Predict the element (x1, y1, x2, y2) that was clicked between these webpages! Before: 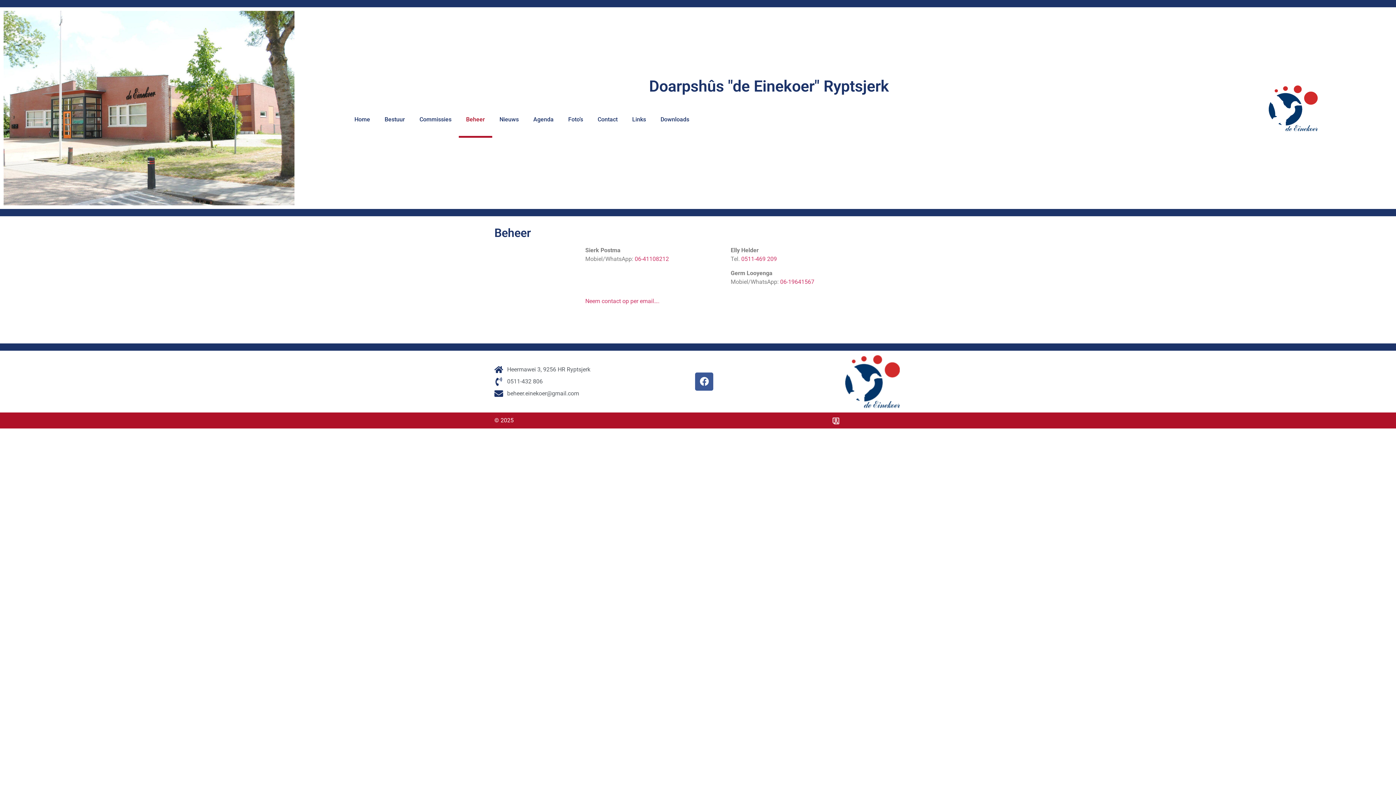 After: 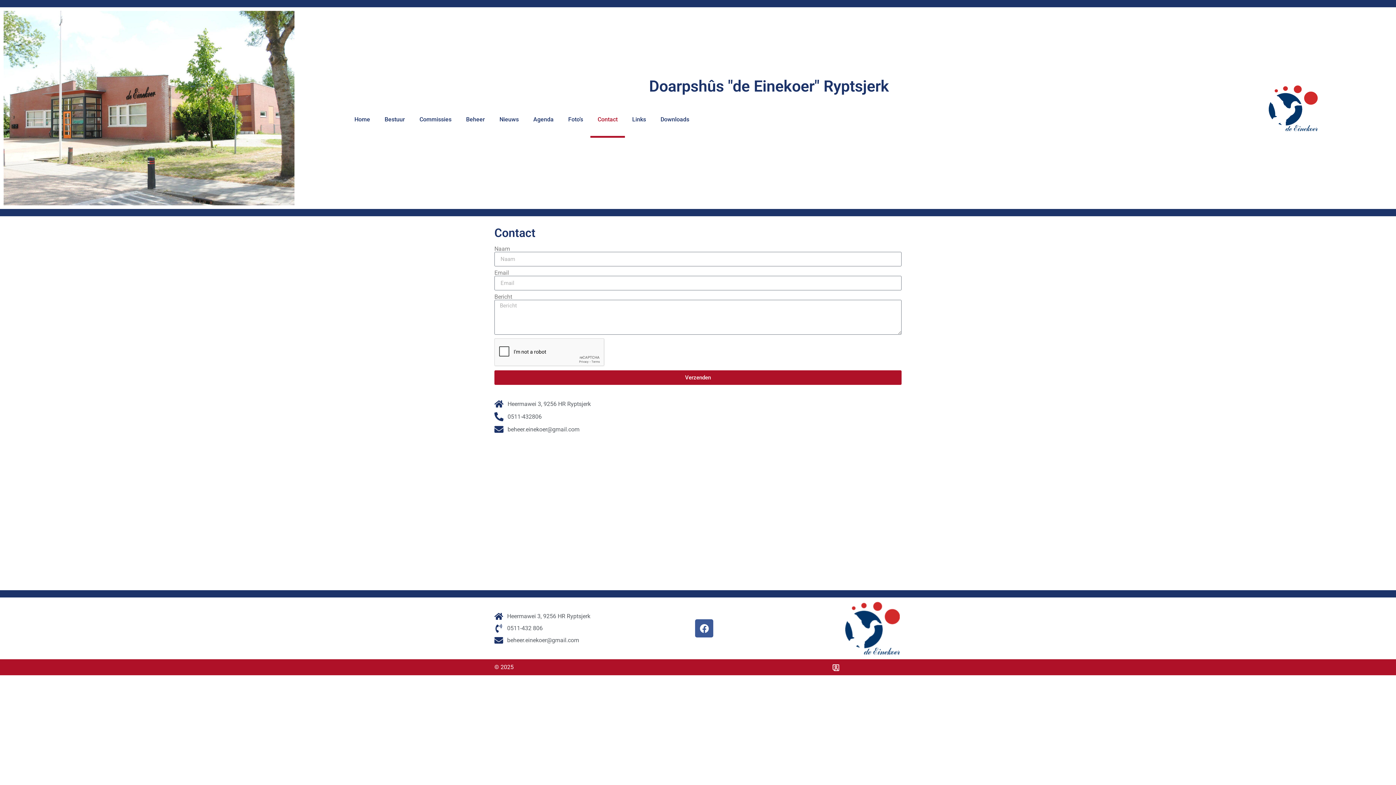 Action: label: Contact bbox: (590, 101, 625, 137)